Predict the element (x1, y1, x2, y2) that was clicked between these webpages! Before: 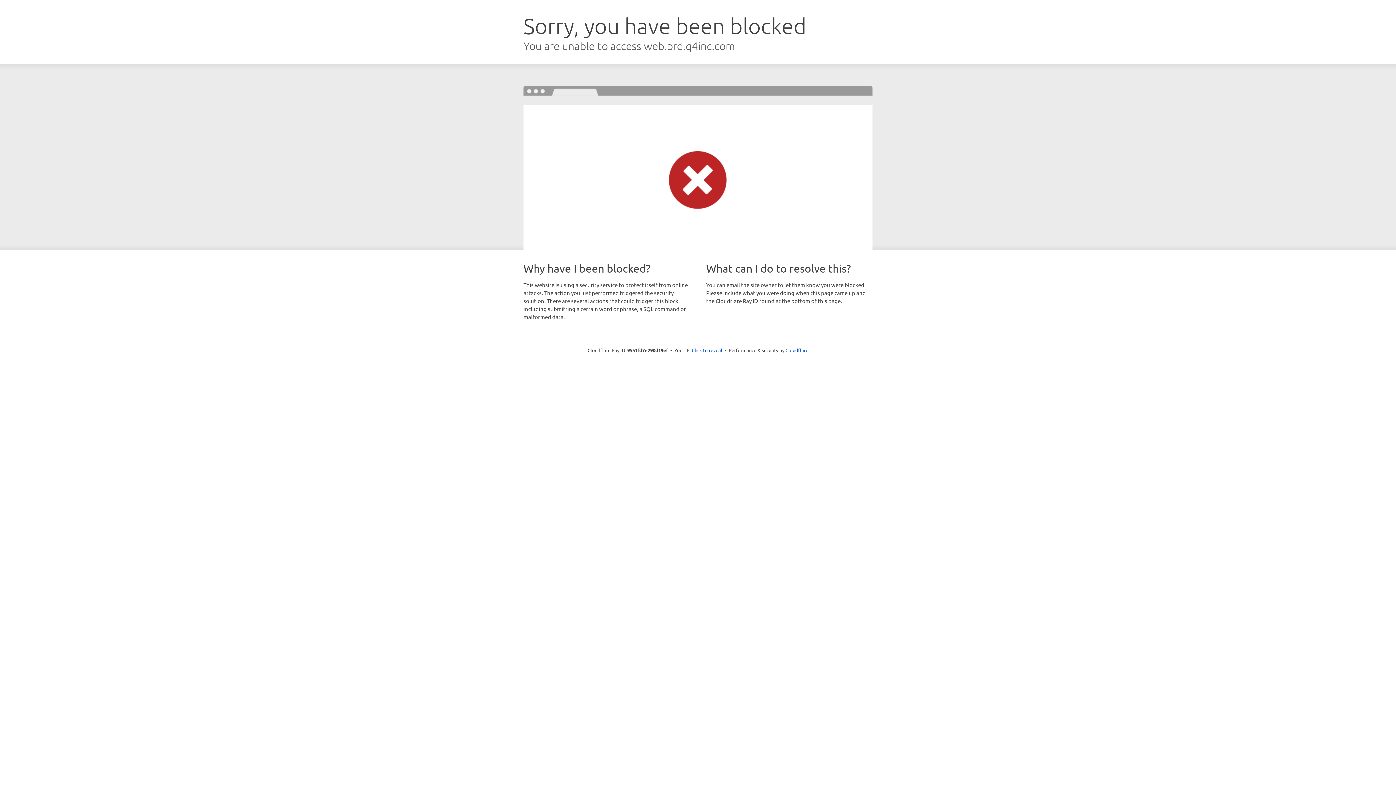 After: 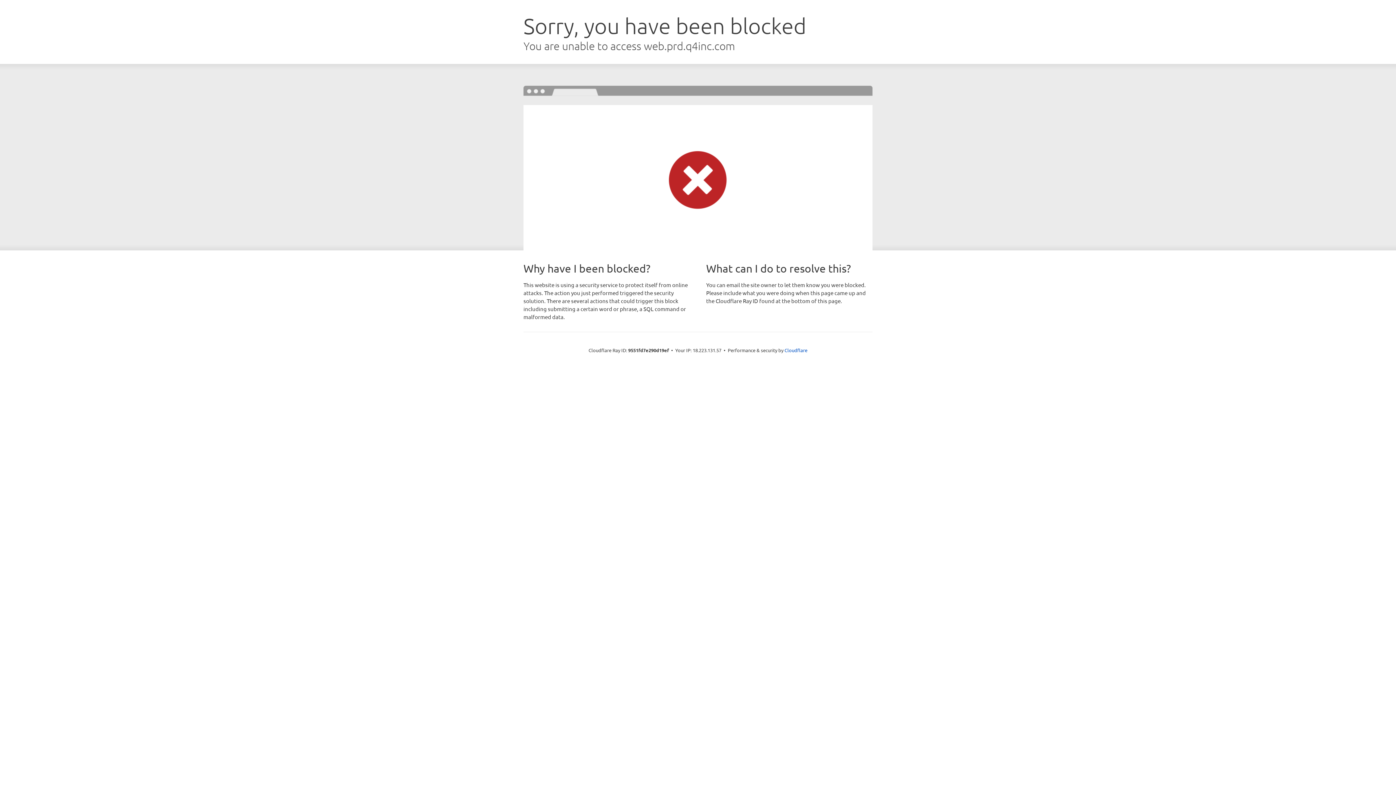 Action: bbox: (692, 346, 722, 353) label: Click to reveal